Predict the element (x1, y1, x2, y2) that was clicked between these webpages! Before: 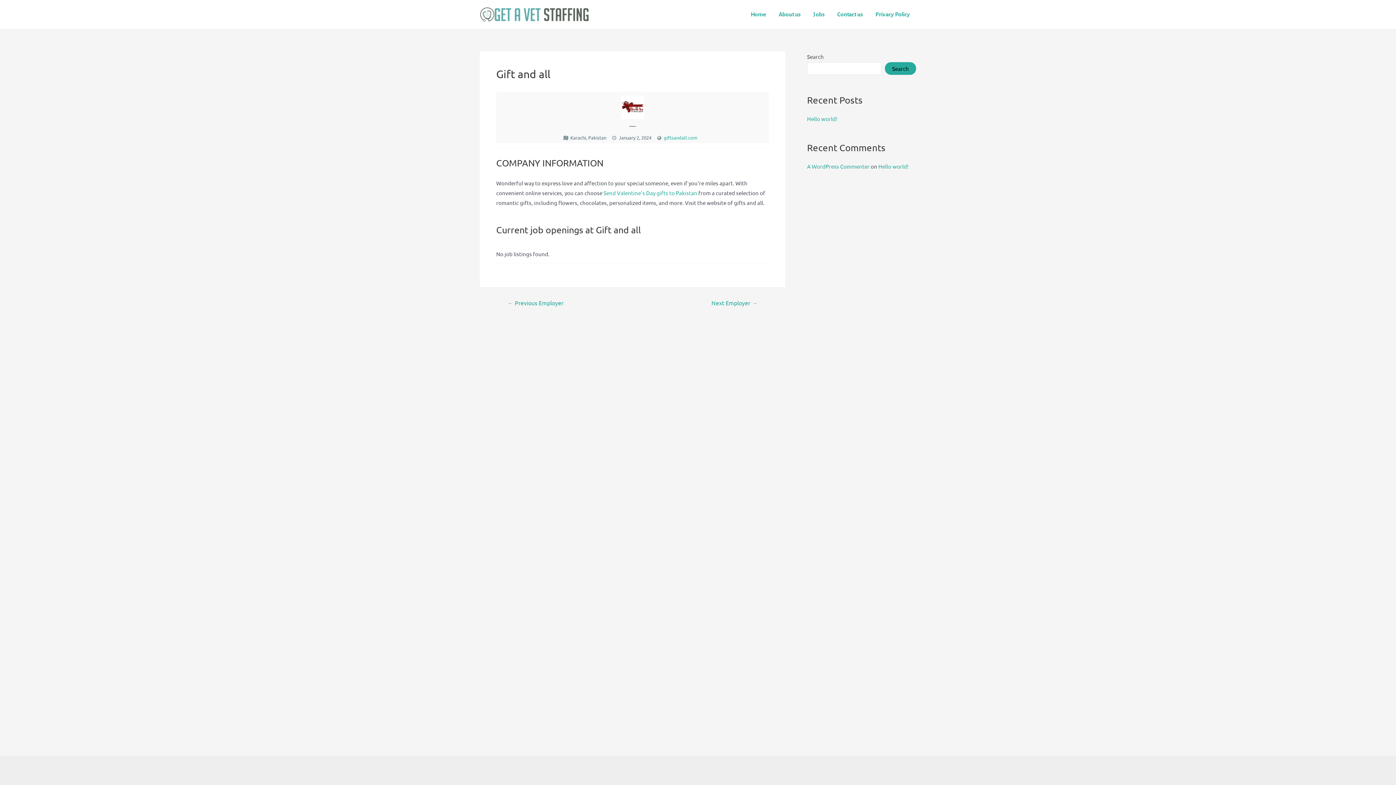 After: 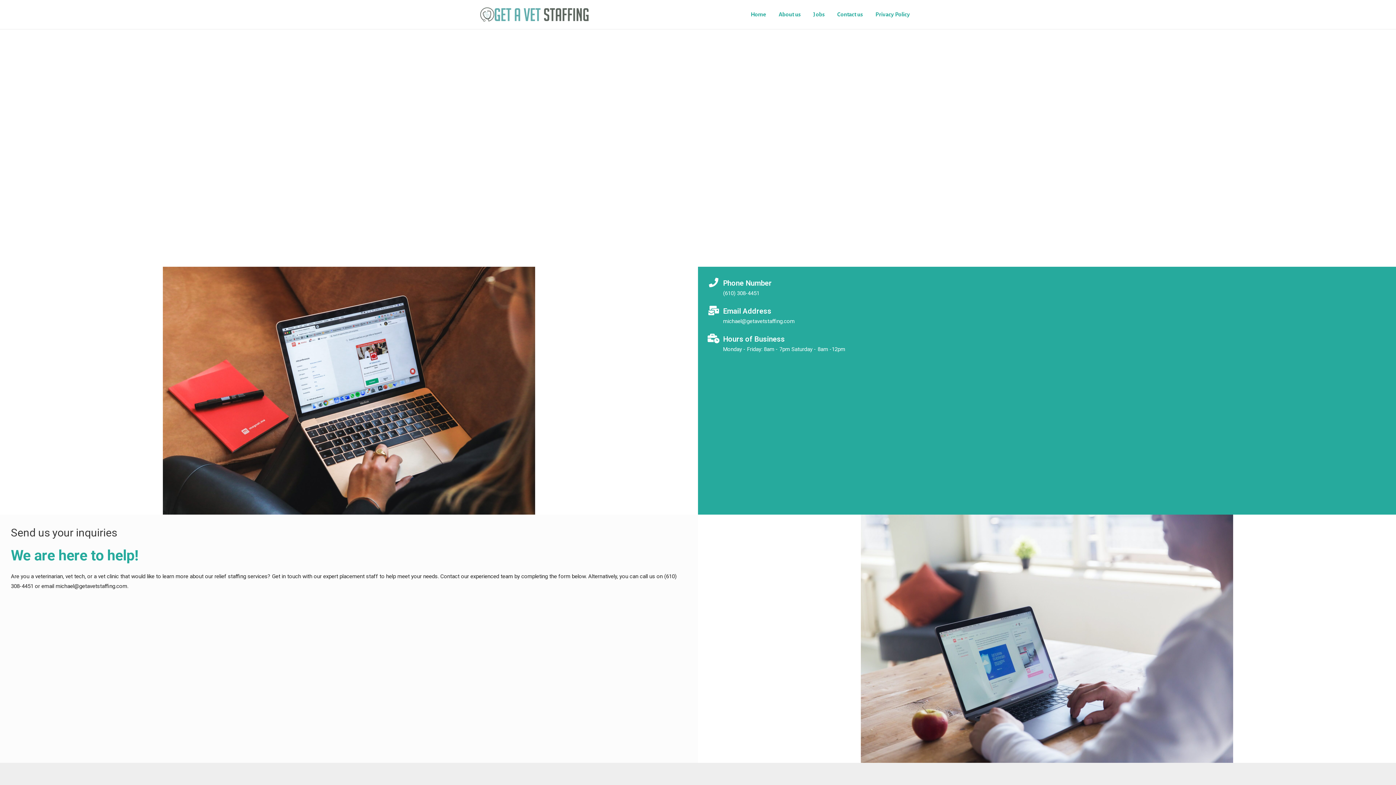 Action: label: Contact us bbox: (831, 0, 869, 29)